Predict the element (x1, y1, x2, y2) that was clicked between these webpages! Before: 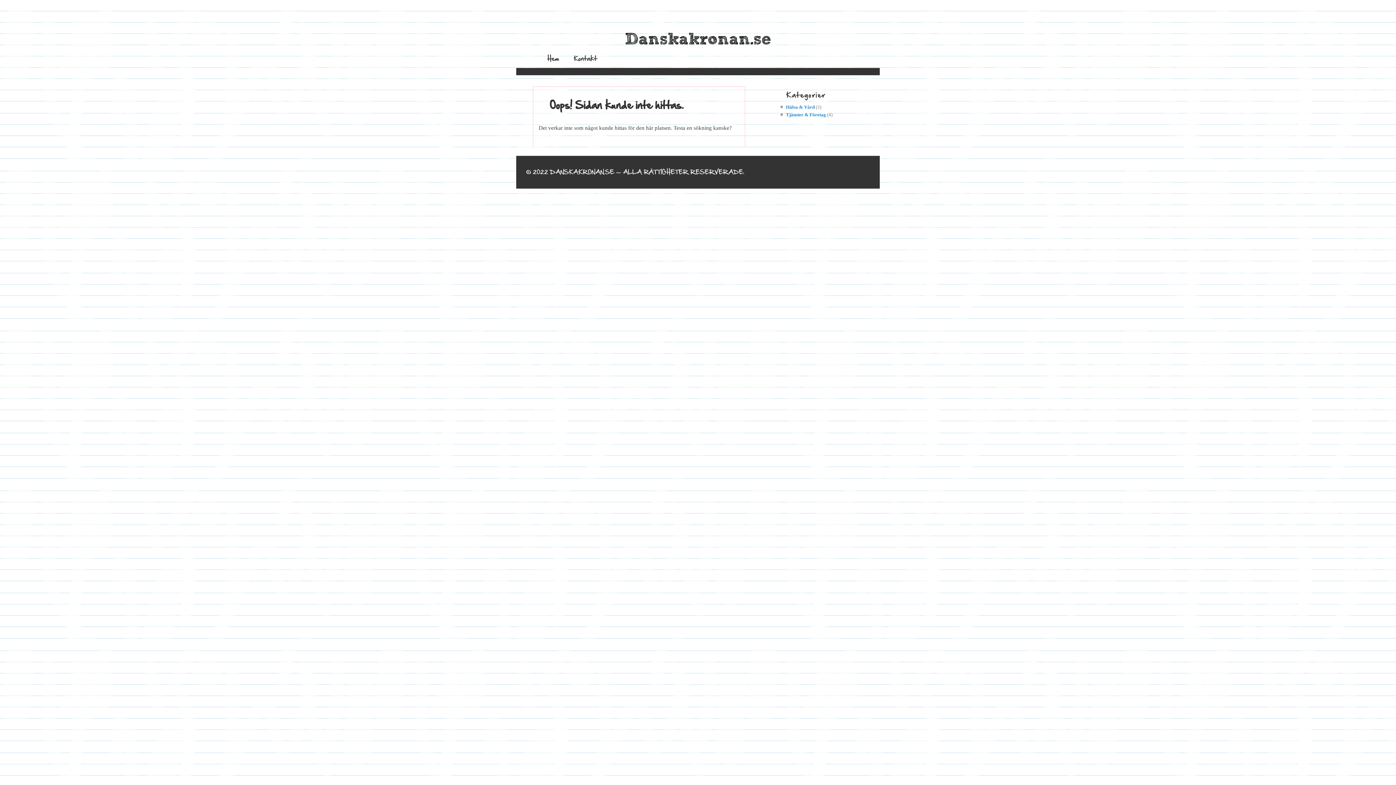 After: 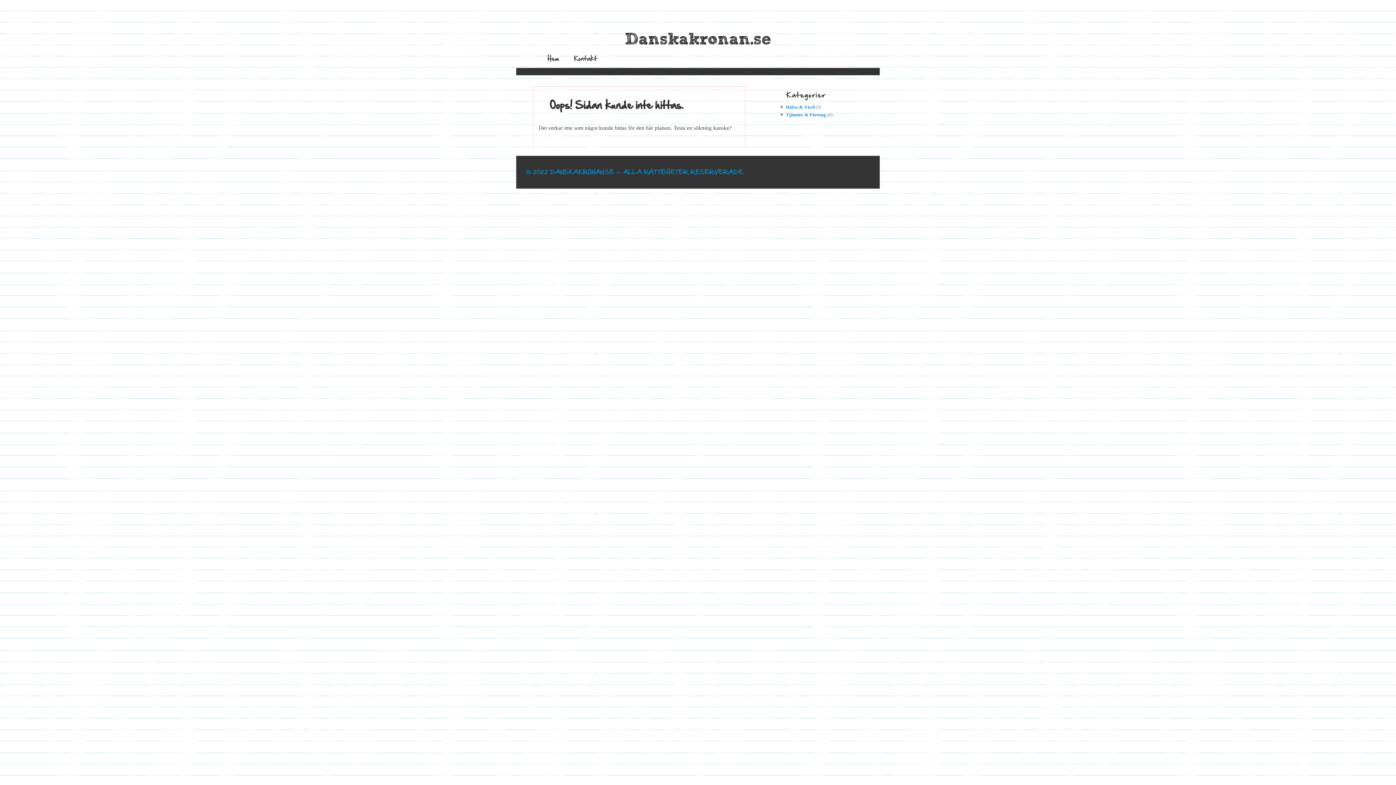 Action: bbox: (526, 167, 744, 176) label: © 2022 DANSKAKRONAN.SE — ALLA RÄTTIGHETER RESERVERADE.